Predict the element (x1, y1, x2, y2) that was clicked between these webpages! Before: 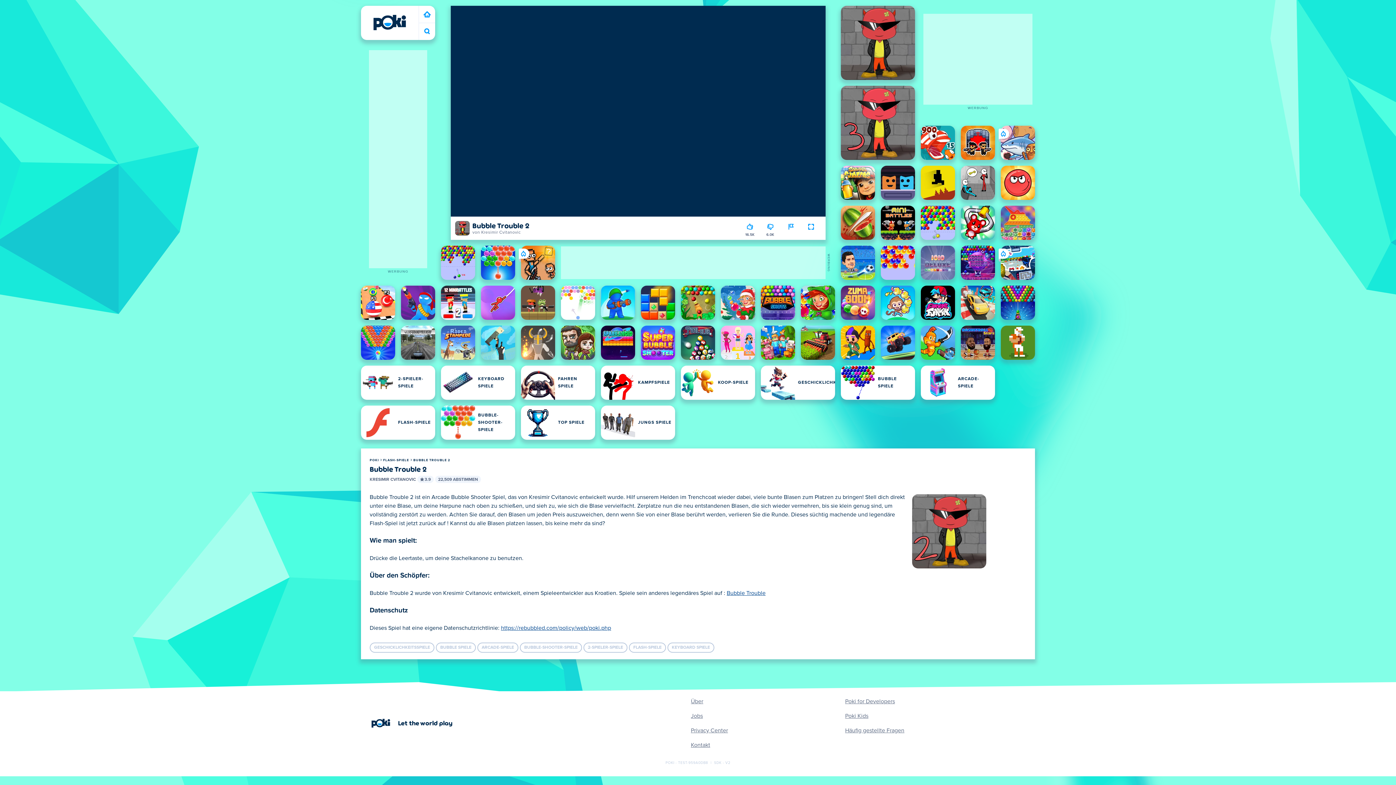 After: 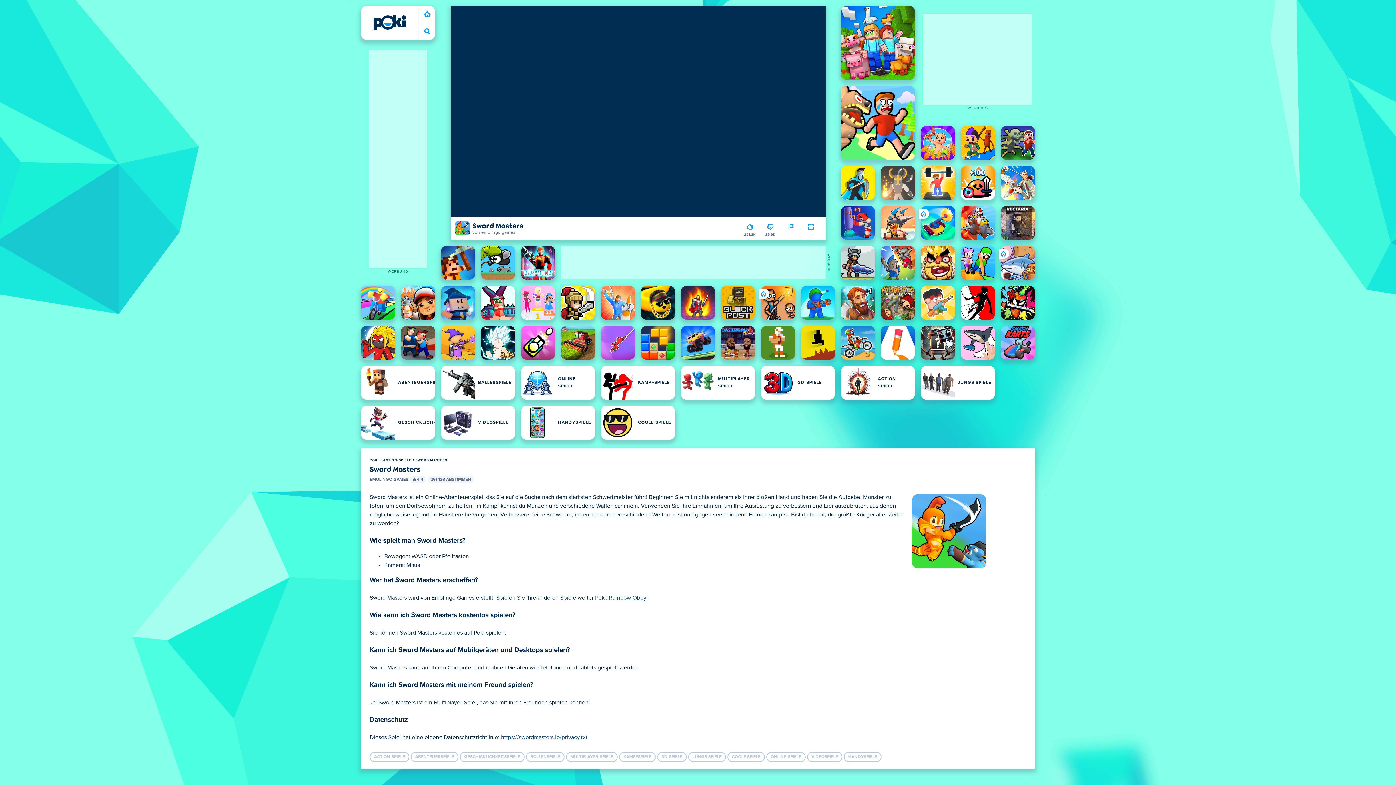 Action: bbox: (921, 325, 955, 360) label: Sword Masters